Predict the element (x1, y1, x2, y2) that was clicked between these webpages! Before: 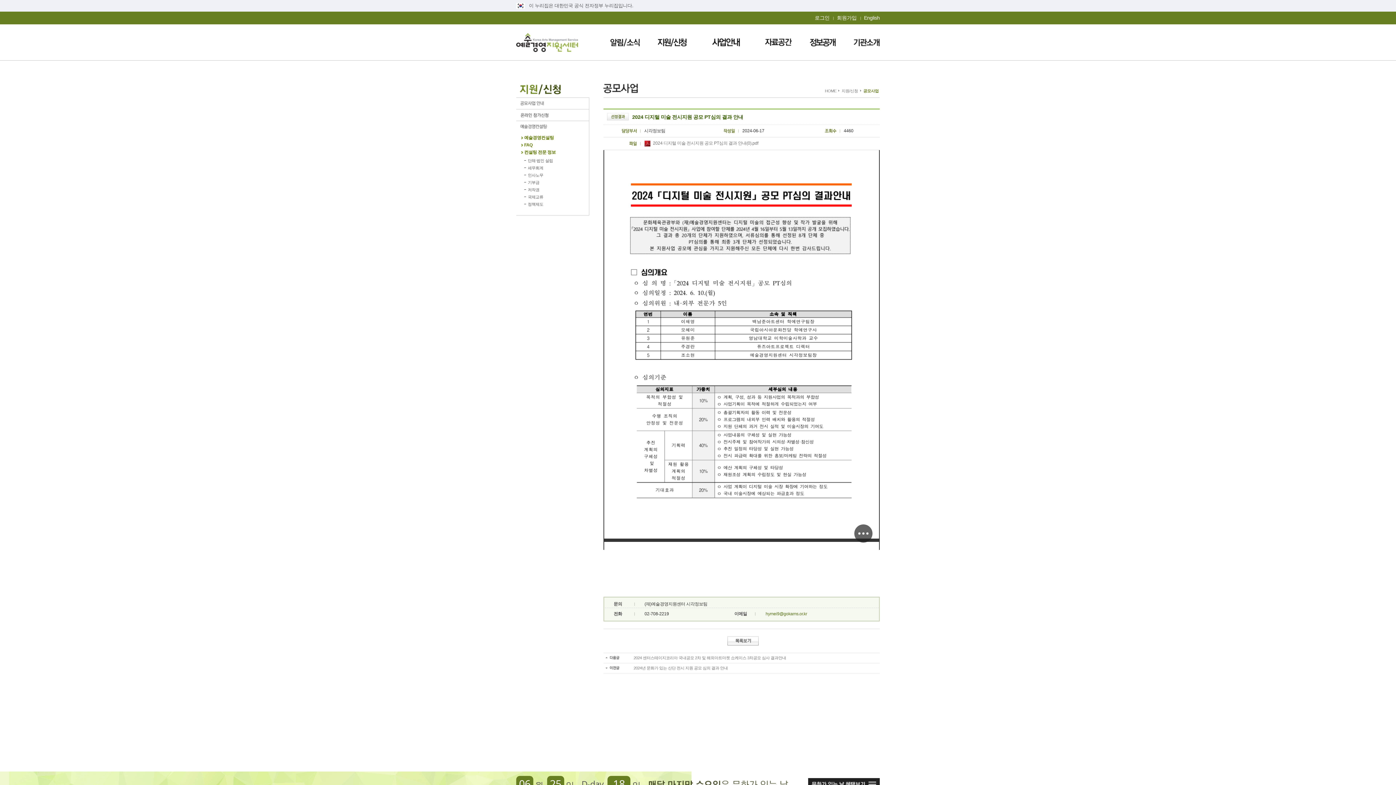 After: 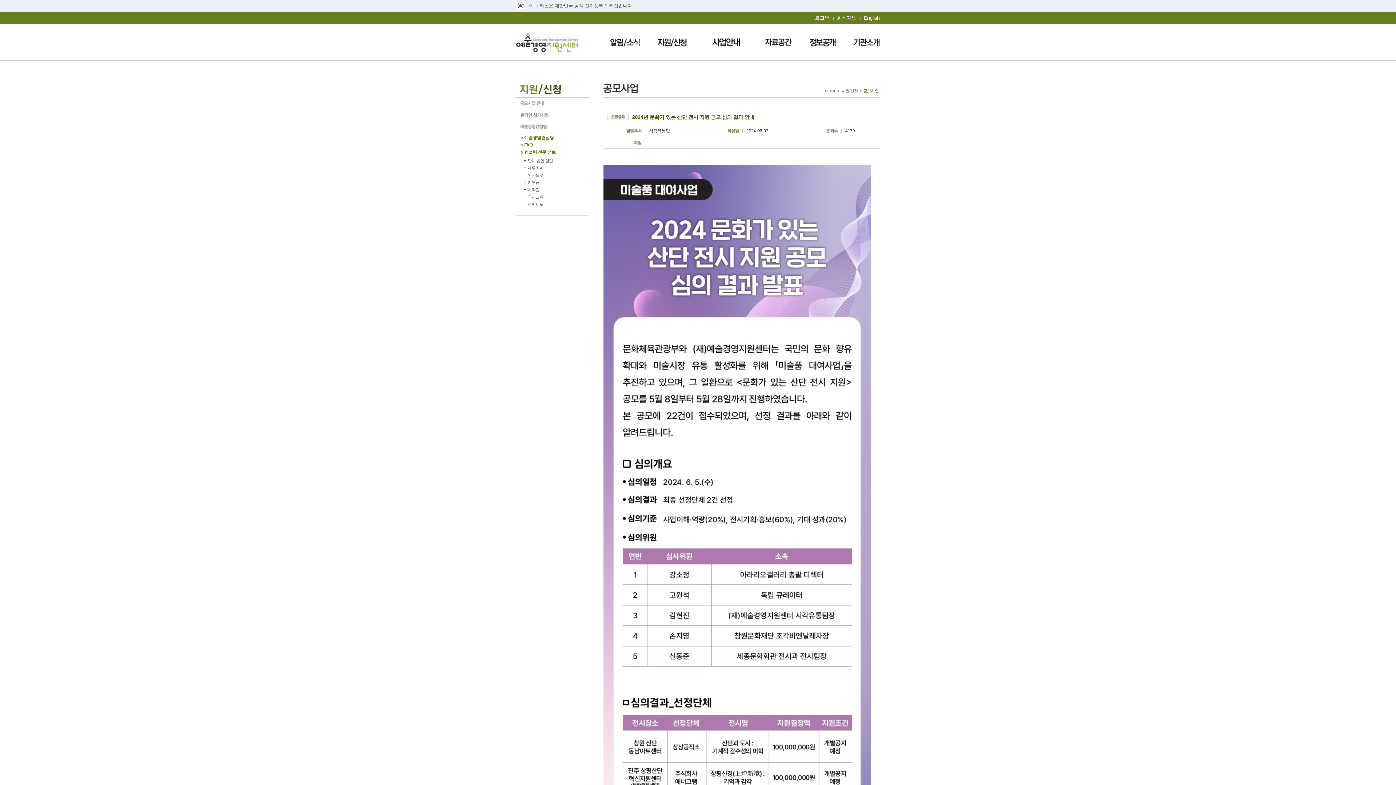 Action: label: 2024년 문화가 있는 산단 전시 지원 공모 심의 결과 안내 bbox: (633, 665, 728, 670)